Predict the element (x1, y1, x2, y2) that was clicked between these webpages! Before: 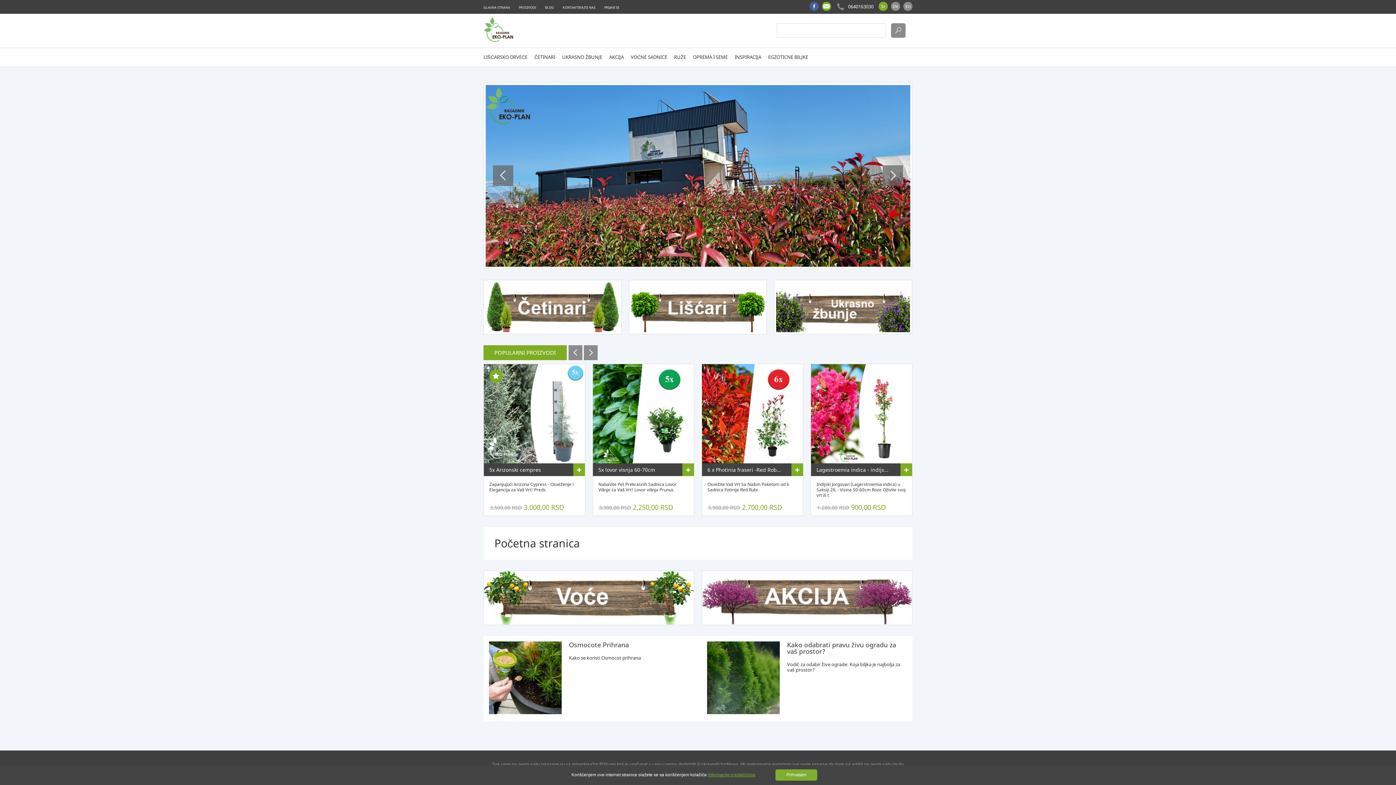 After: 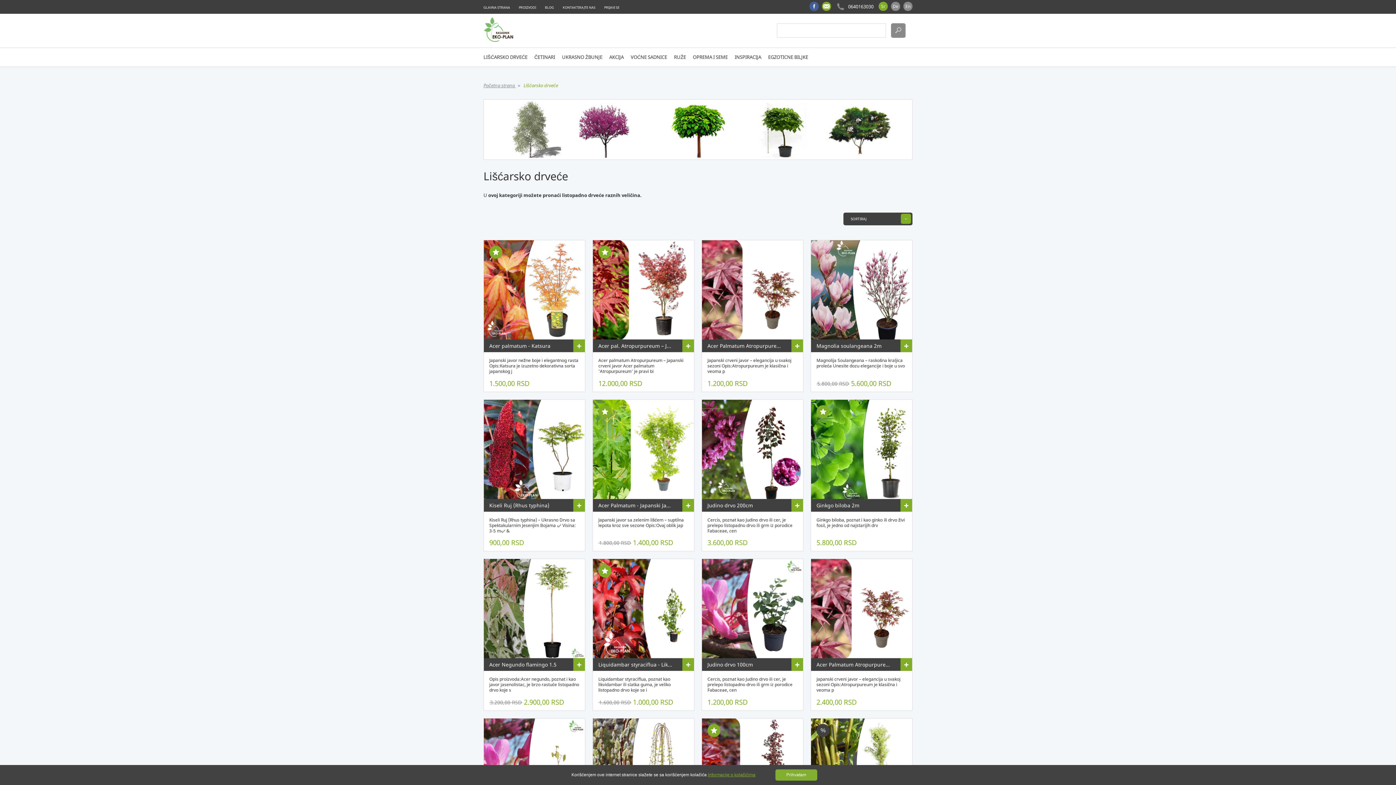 Action: label: LIŠĆARSKO DRVEĆE bbox: (483, 54, 527, 59)